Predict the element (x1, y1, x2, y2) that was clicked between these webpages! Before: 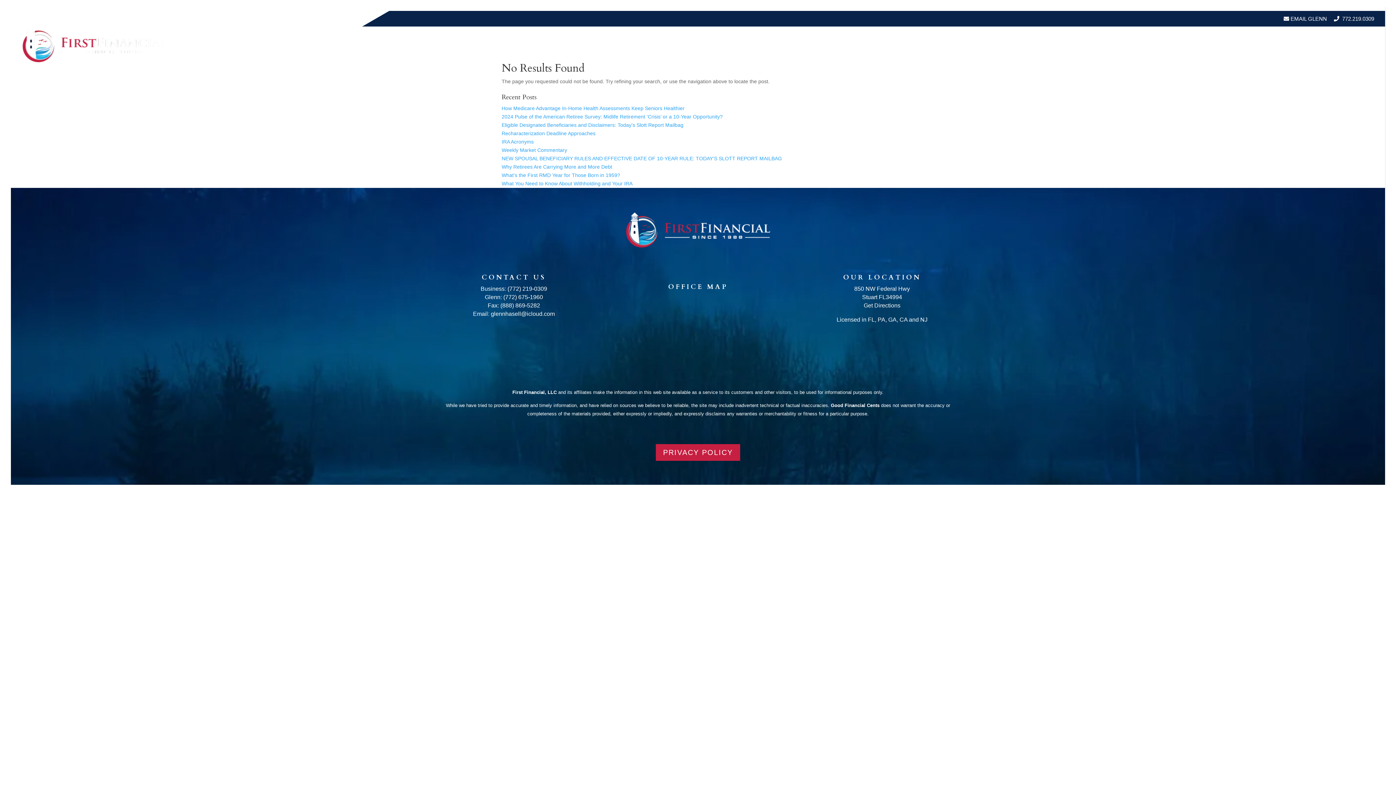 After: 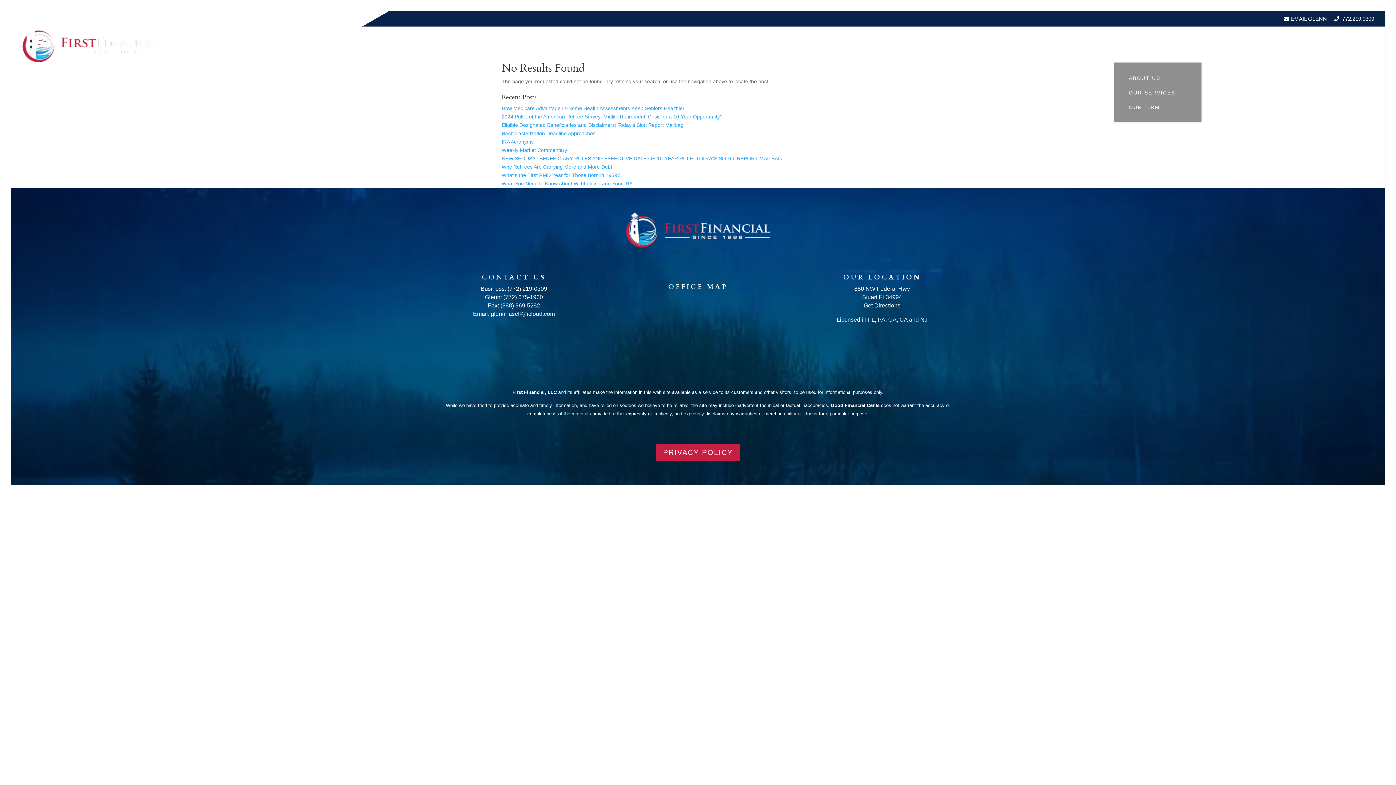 Action: bbox: (1118, 26, 1157, 62) label: ABOUT US